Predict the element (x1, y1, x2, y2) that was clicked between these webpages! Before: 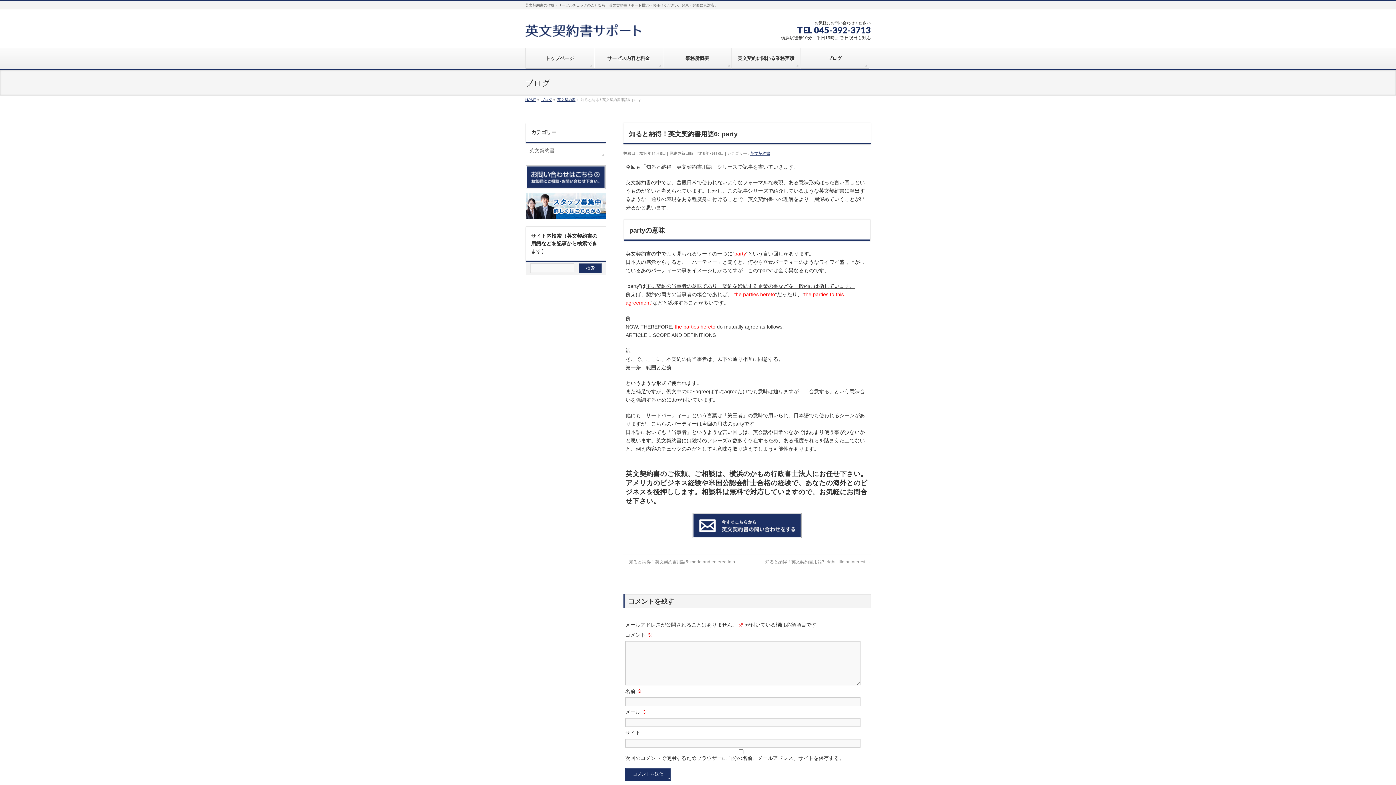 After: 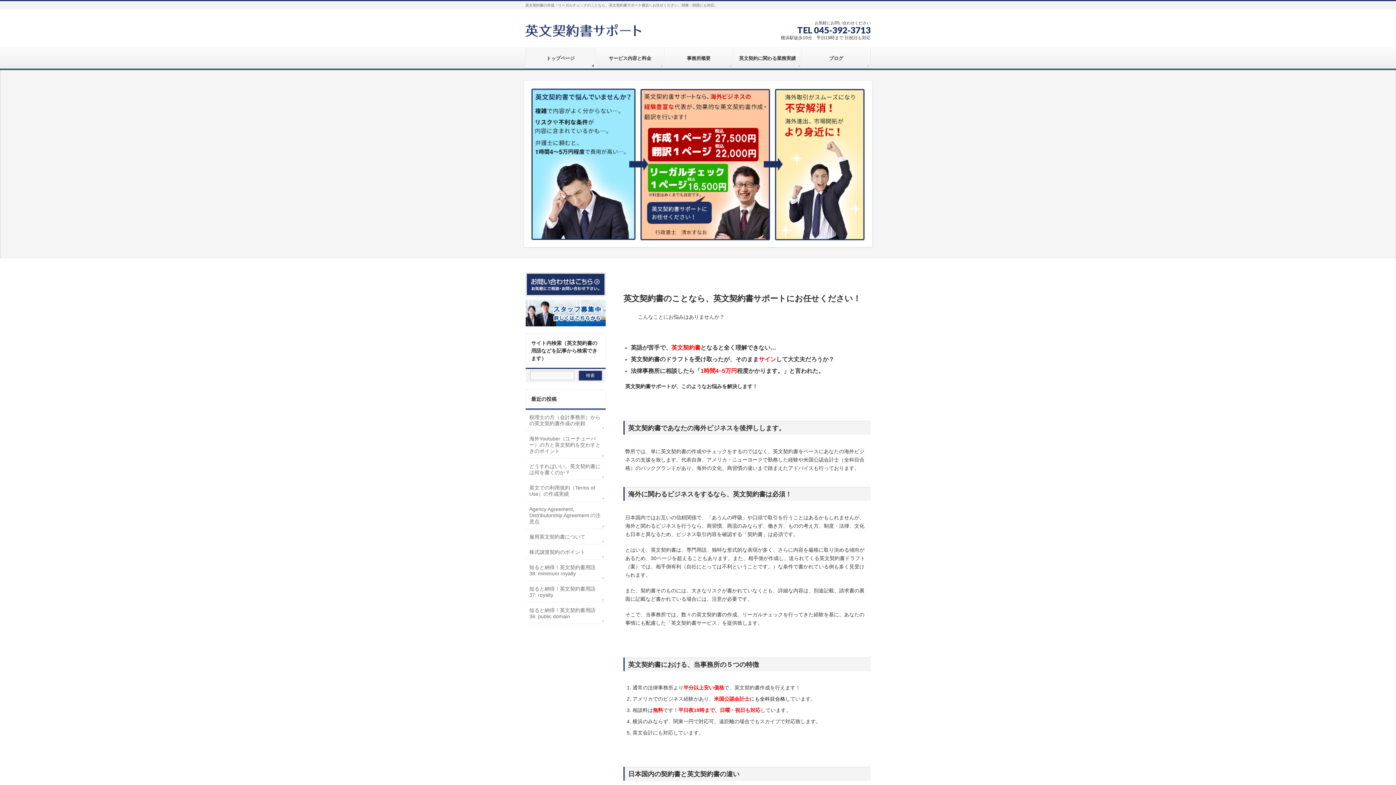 Action: bbox: (525, 23, 641, 33)